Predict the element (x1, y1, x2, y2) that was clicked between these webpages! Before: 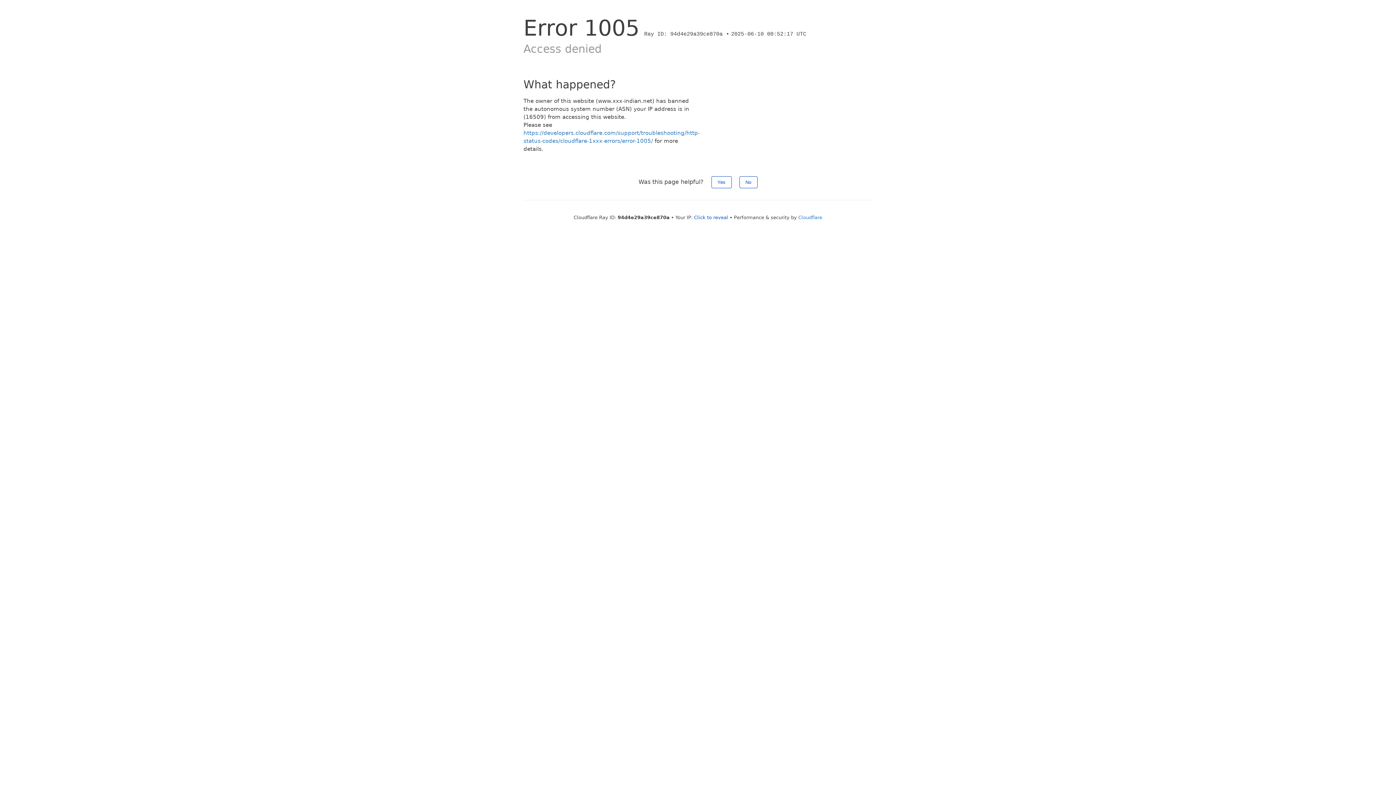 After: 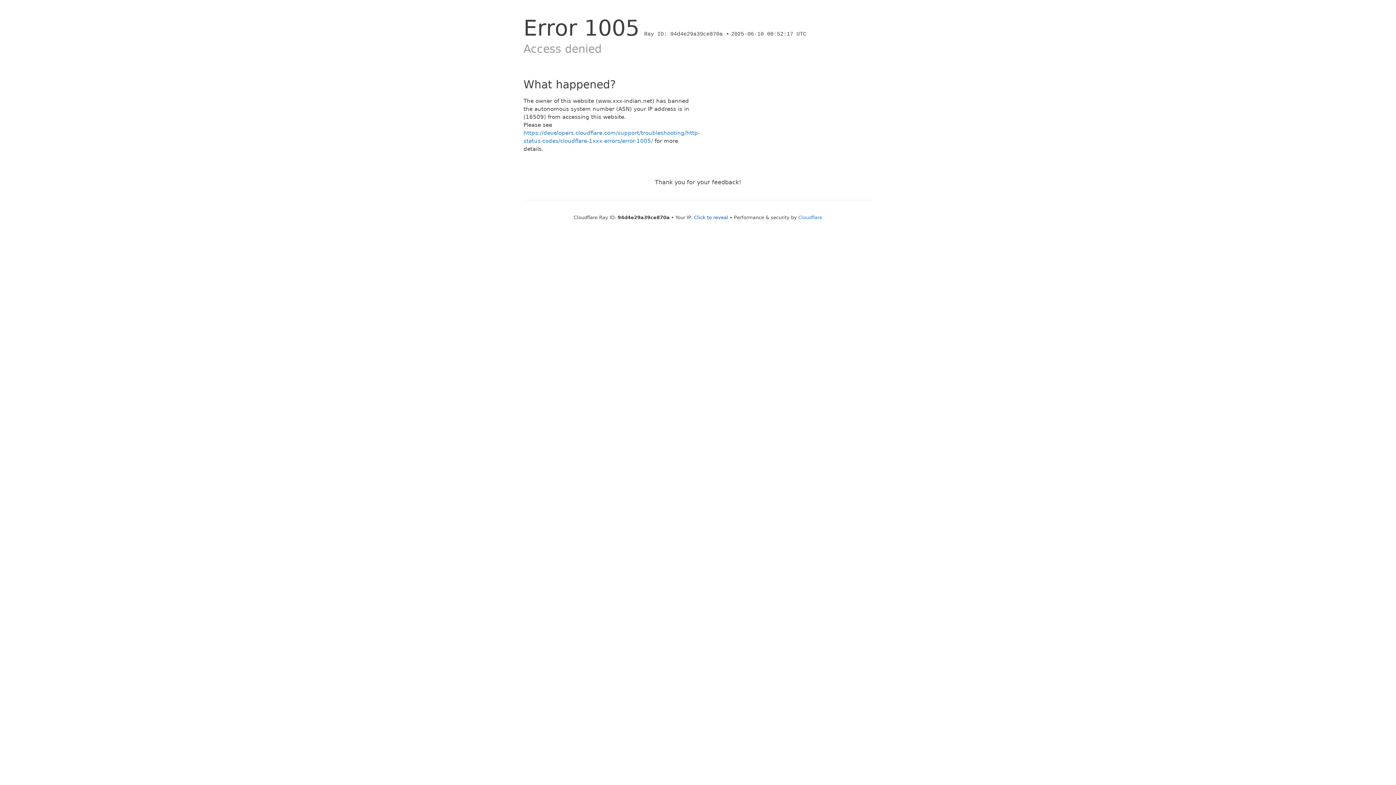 Action: label: Yes bbox: (711, 176, 731, 188)